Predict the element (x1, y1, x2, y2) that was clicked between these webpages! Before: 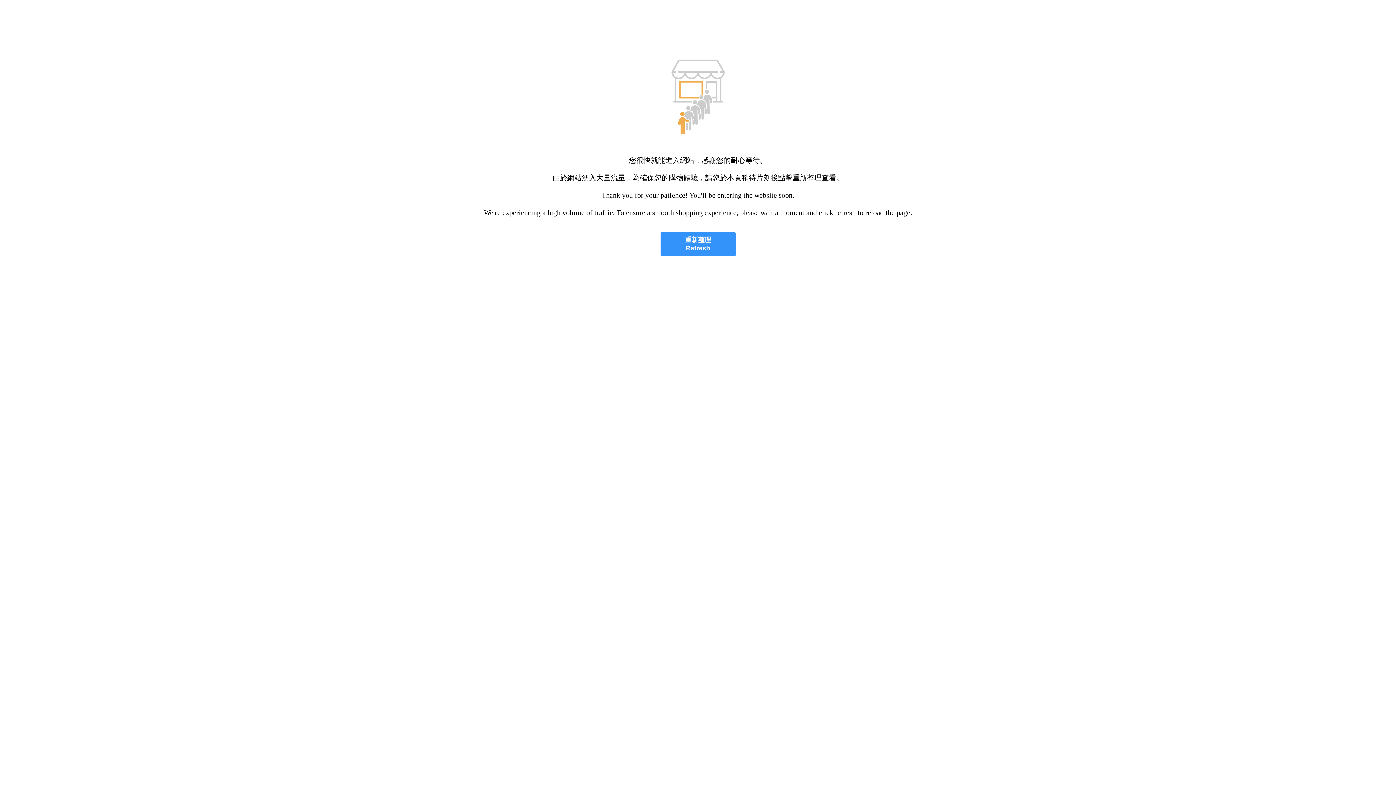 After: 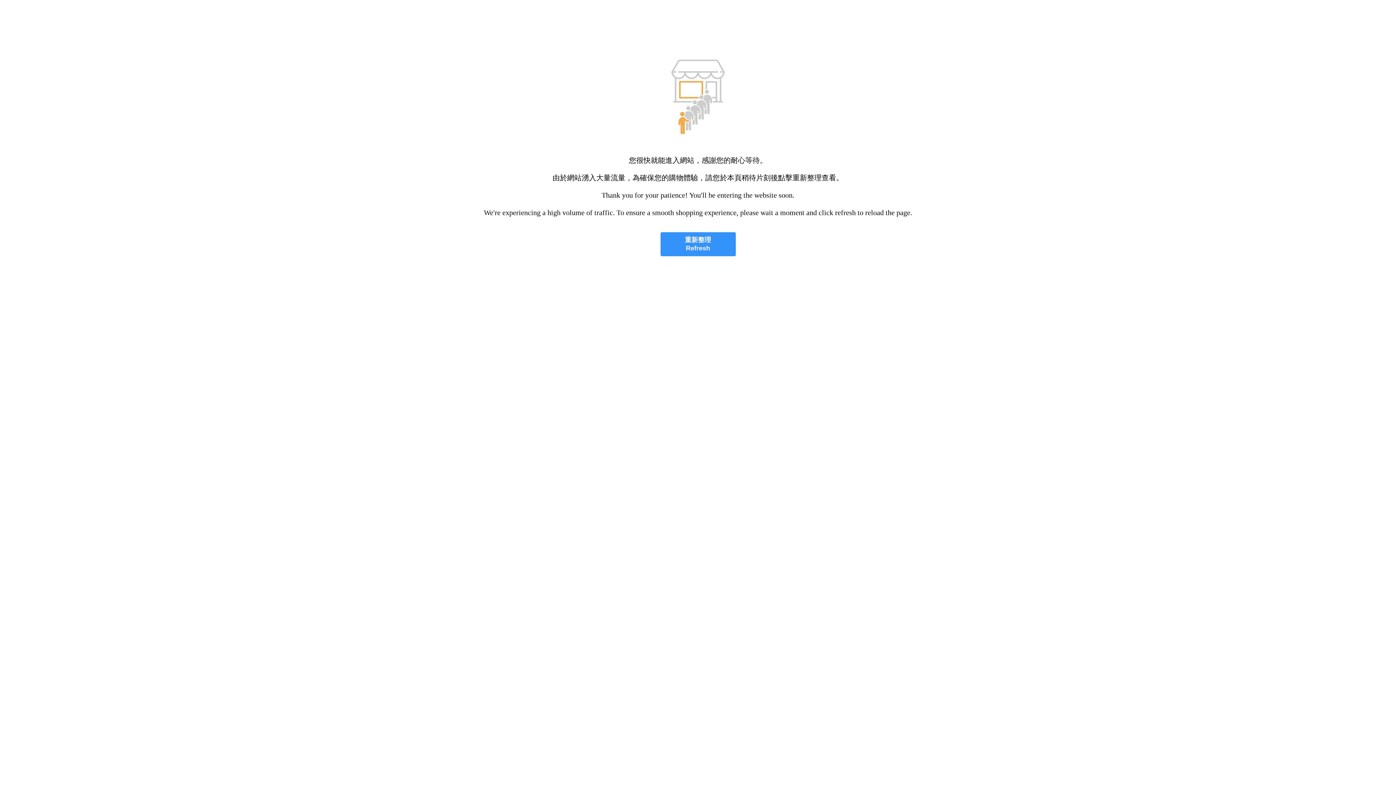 Action: label: 重新整理
Refresh bbox: (660, 232, 735, 256)